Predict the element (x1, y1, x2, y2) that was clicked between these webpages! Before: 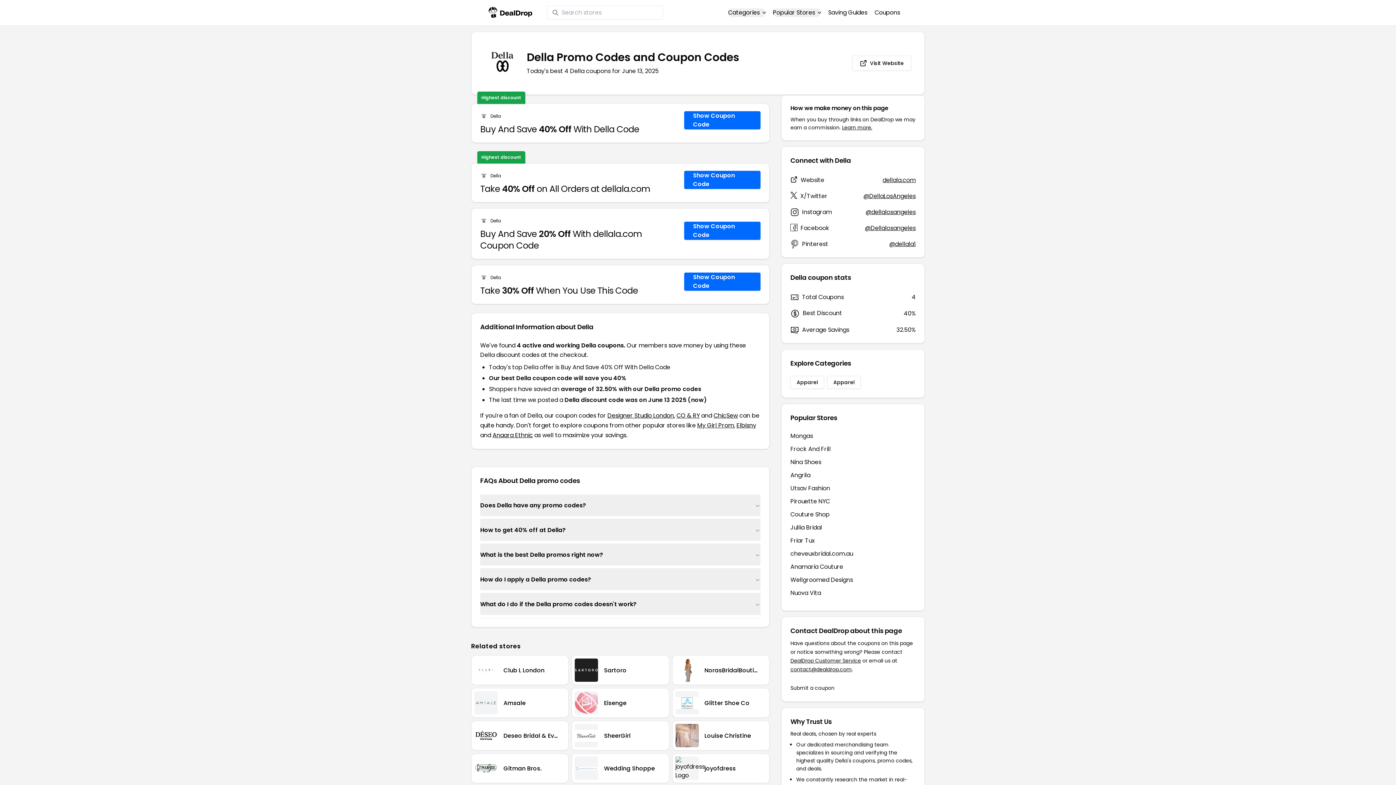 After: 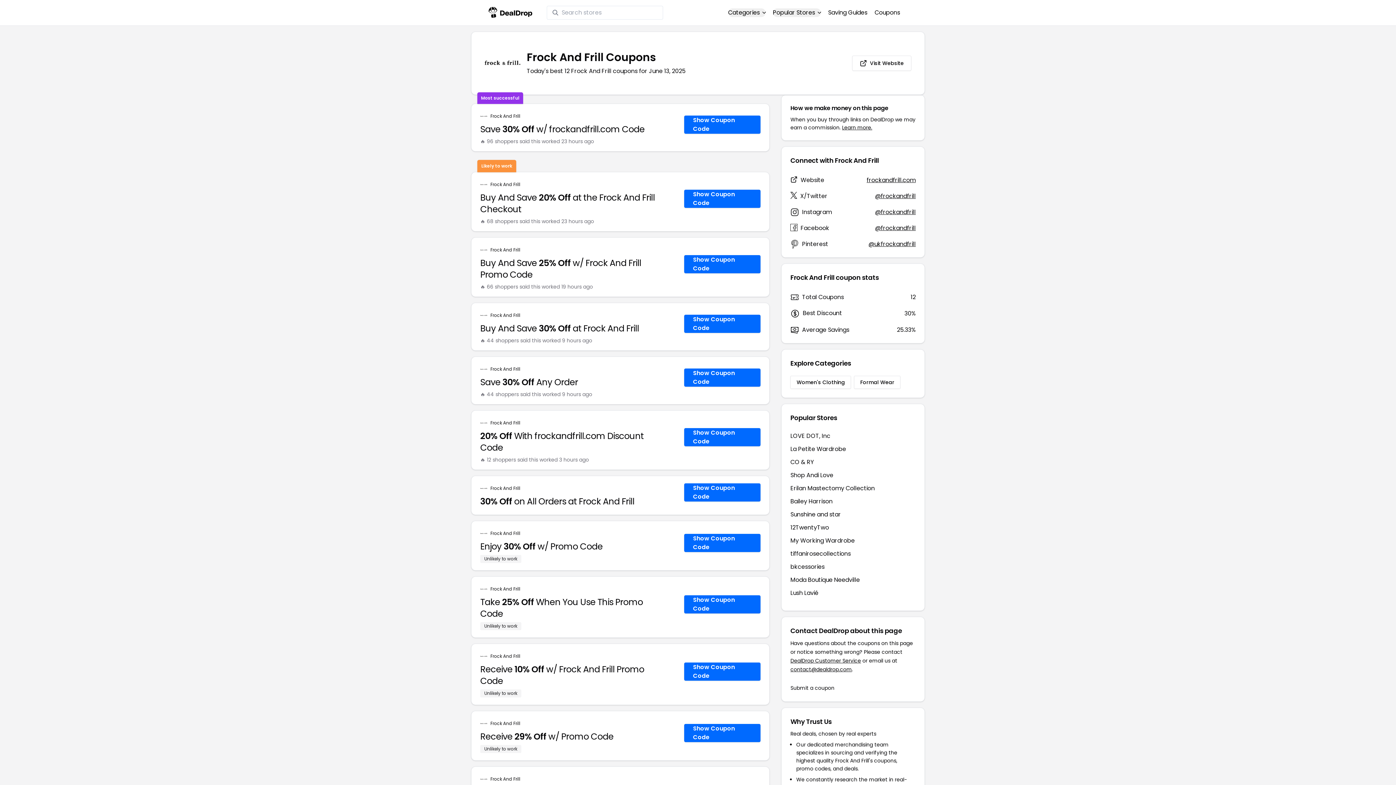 Action: label: Frock And Frill bbox: (790, 445, 831, 453)